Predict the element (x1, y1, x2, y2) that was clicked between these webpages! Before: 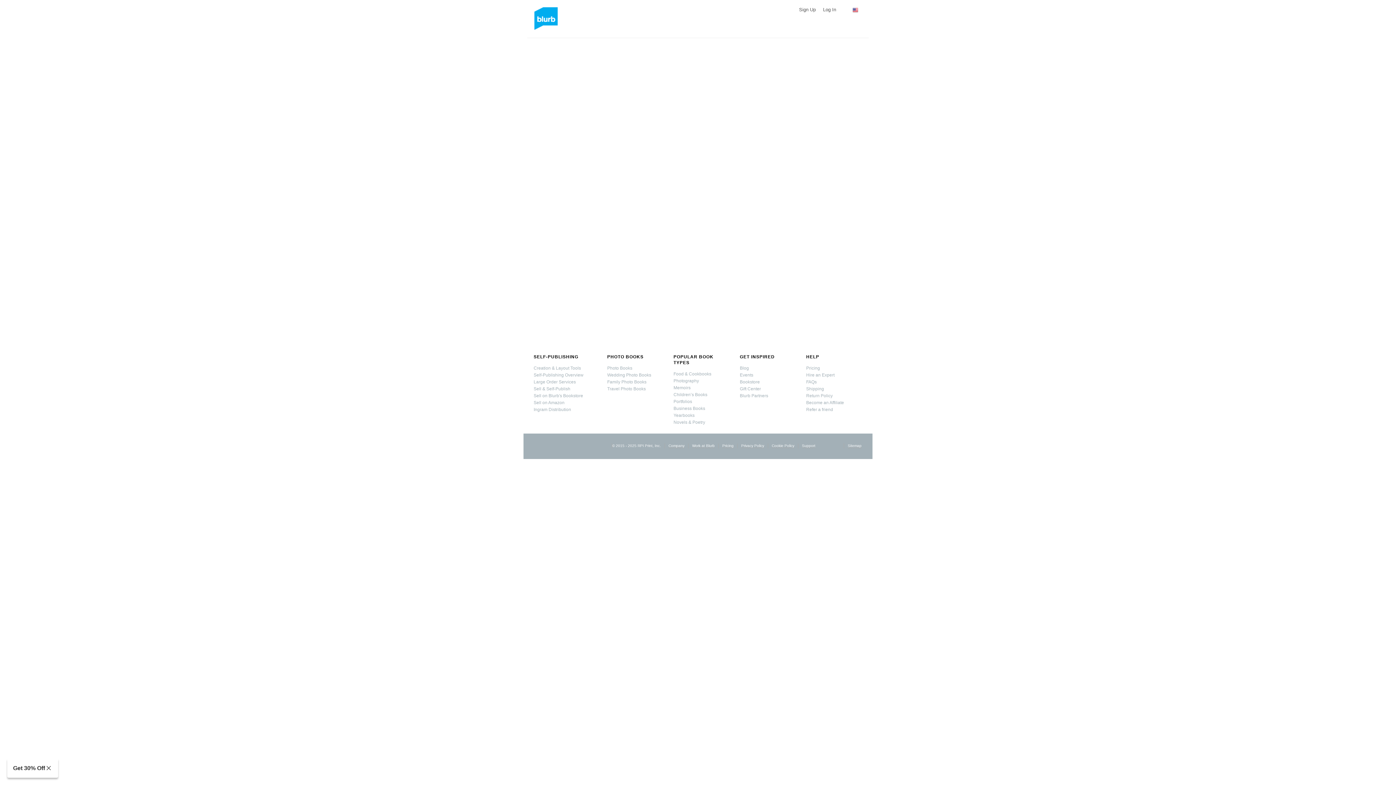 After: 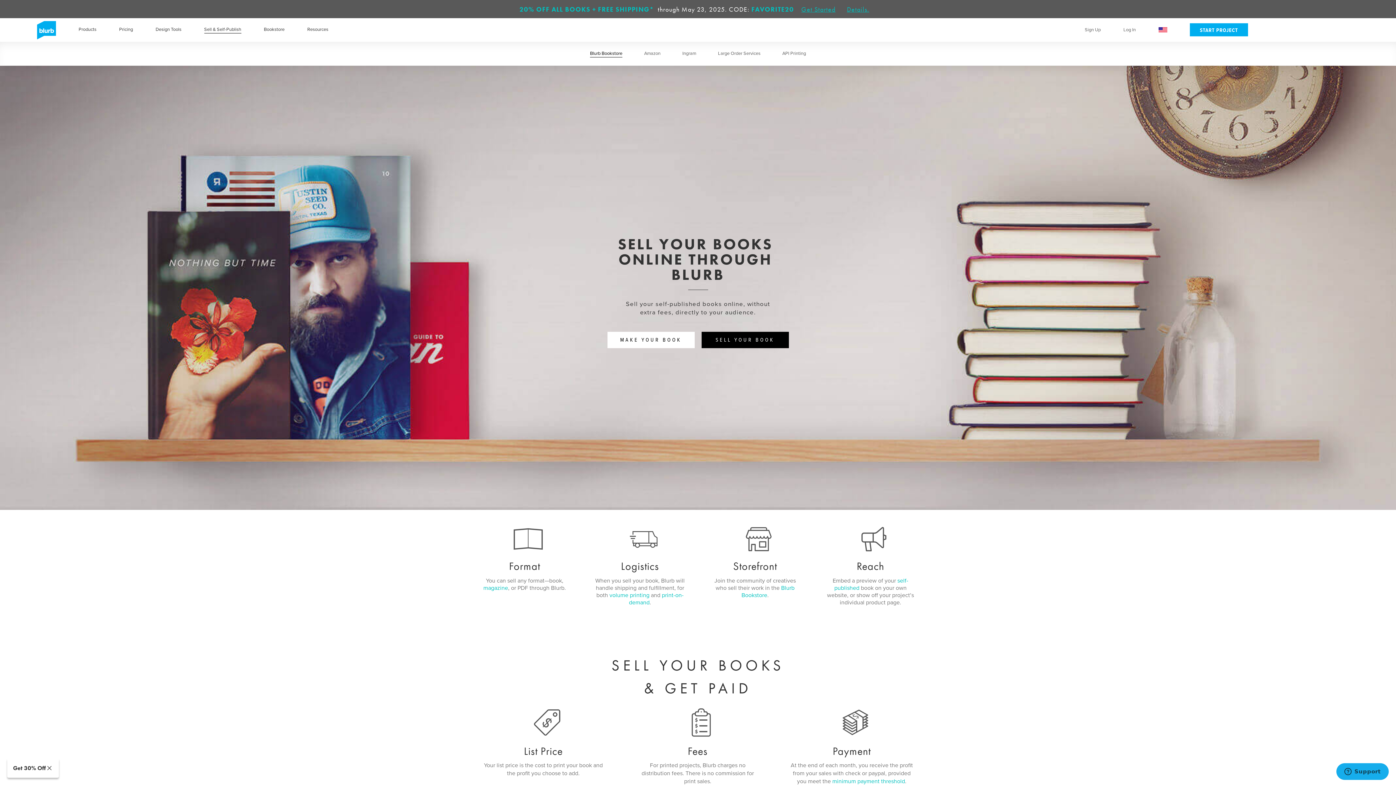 Action: label: Sell on Blurb's Bookstore bbox: (533, 393, 583, 398)